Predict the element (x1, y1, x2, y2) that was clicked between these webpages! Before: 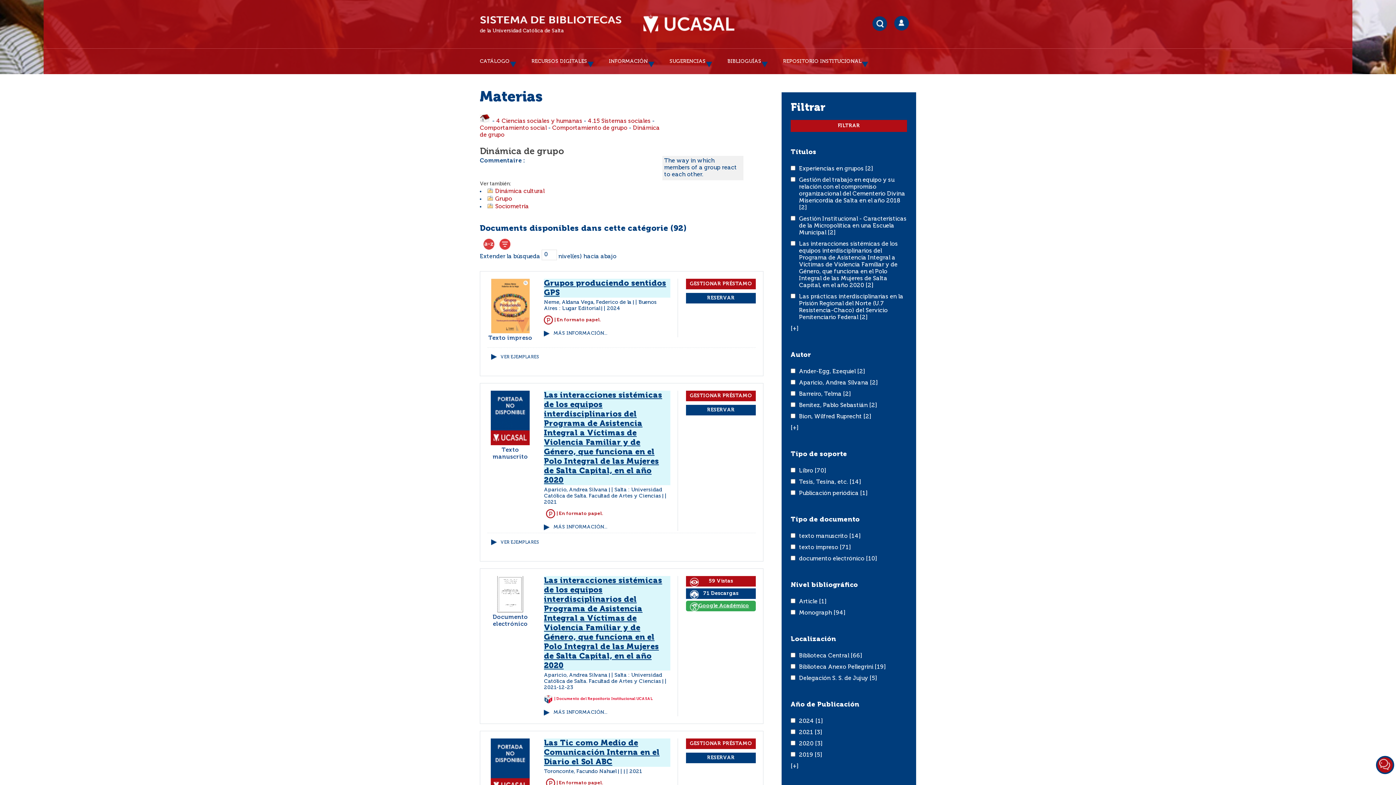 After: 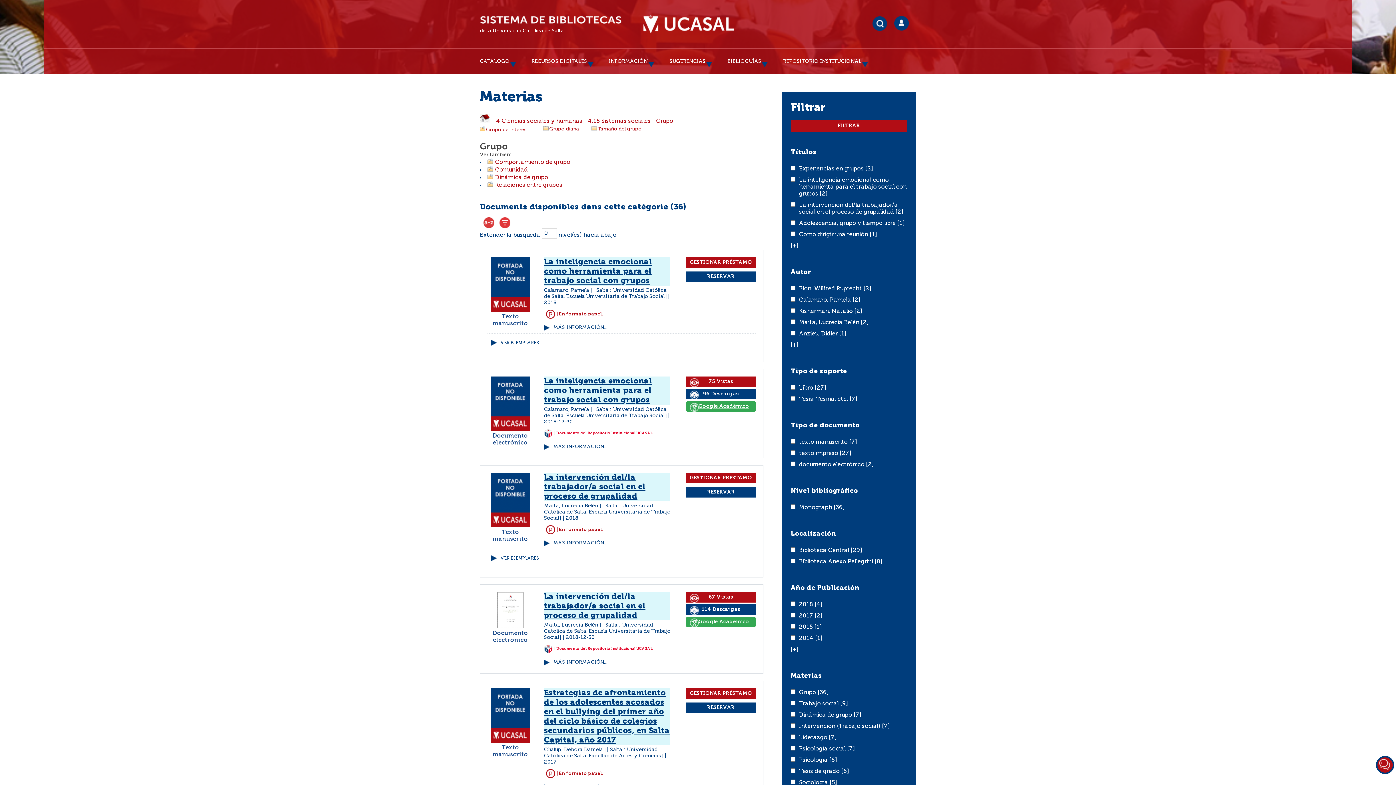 Action: label:   bbox: (487, 196, 495, 202)